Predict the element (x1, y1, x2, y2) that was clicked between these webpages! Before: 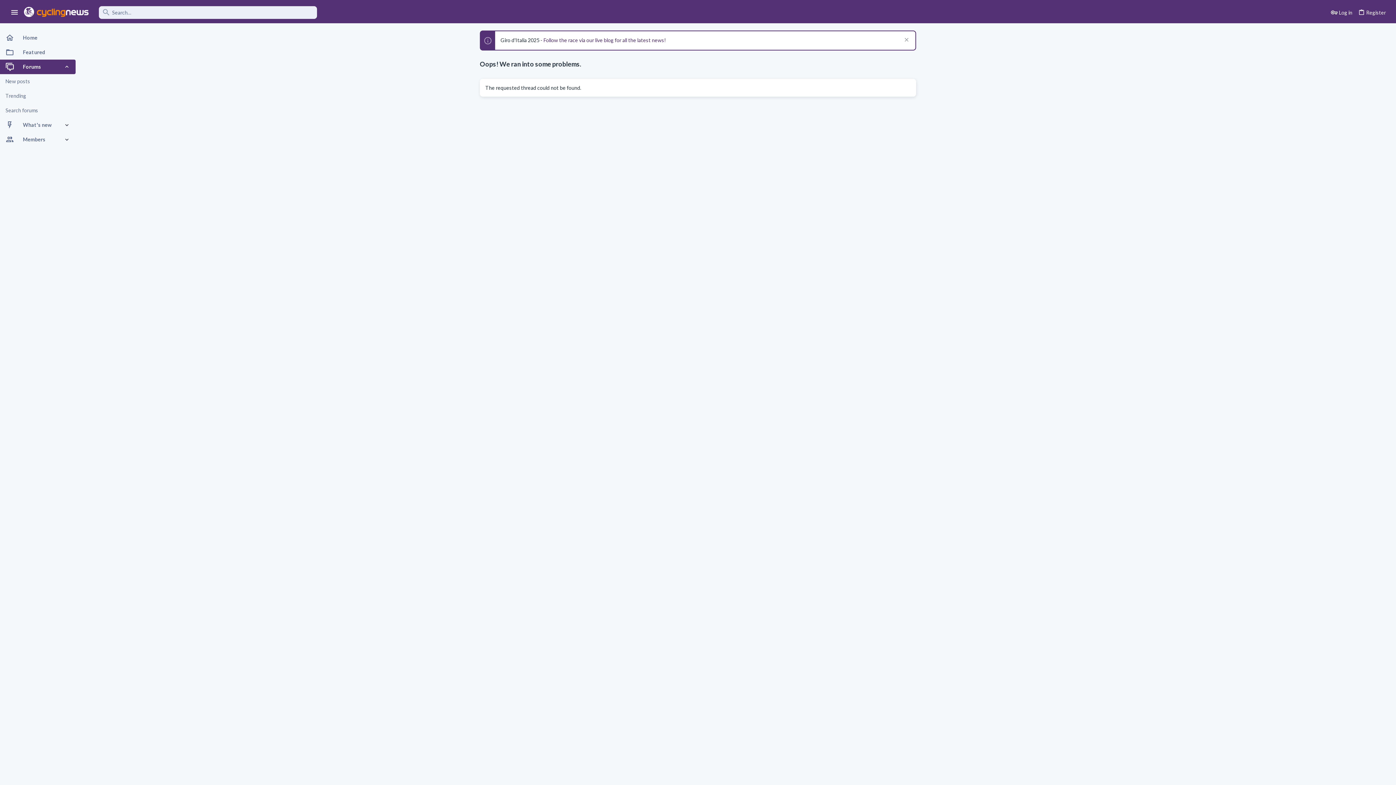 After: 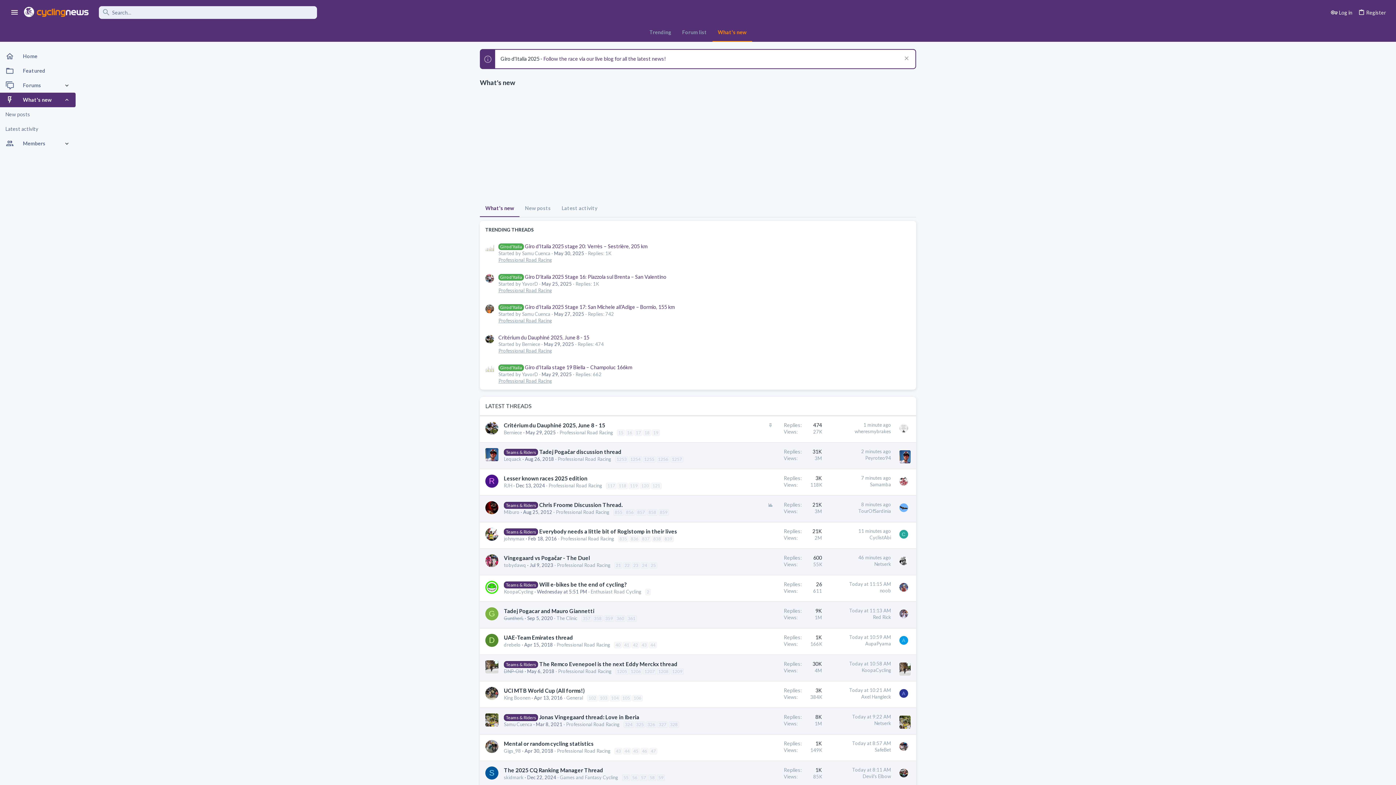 Action: bbox: (0, 117, 63, 132) label: What's new